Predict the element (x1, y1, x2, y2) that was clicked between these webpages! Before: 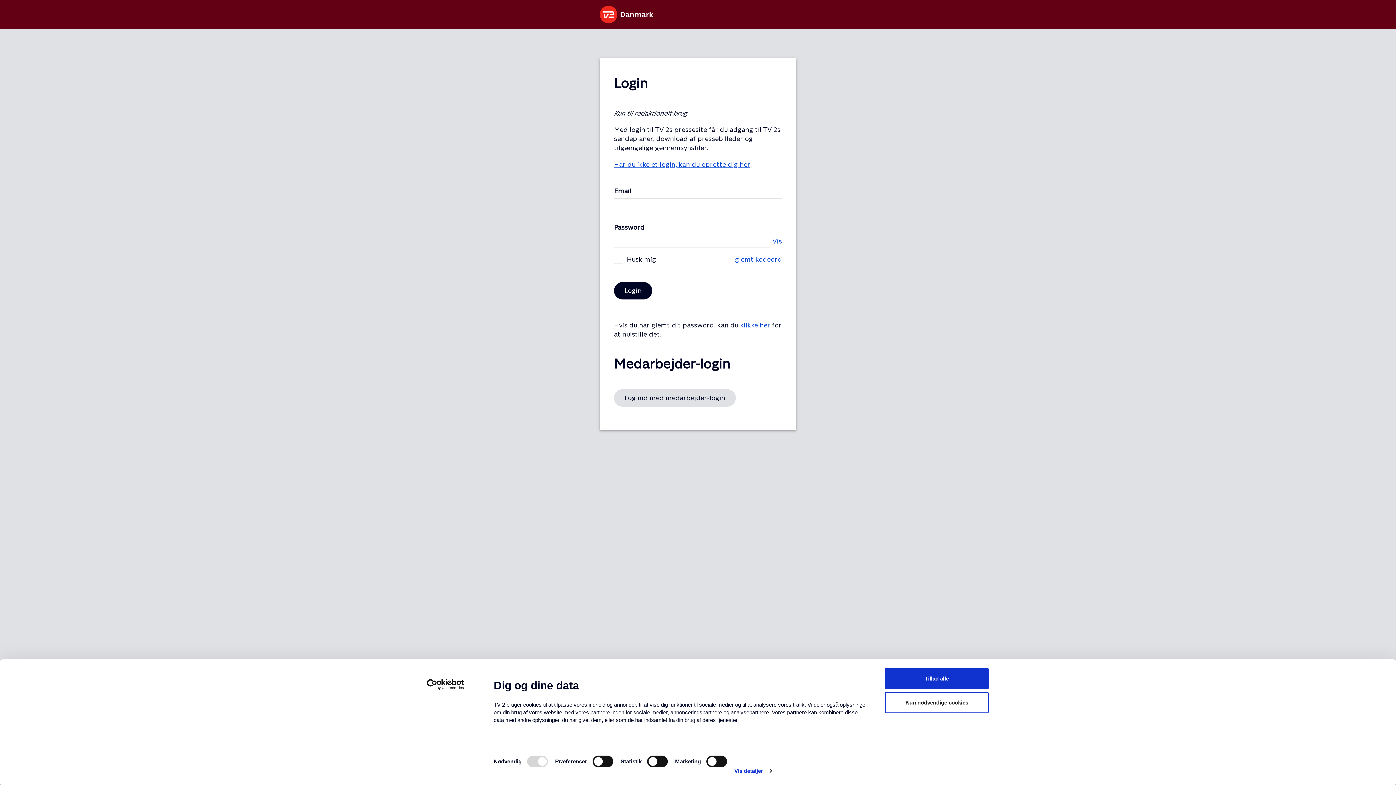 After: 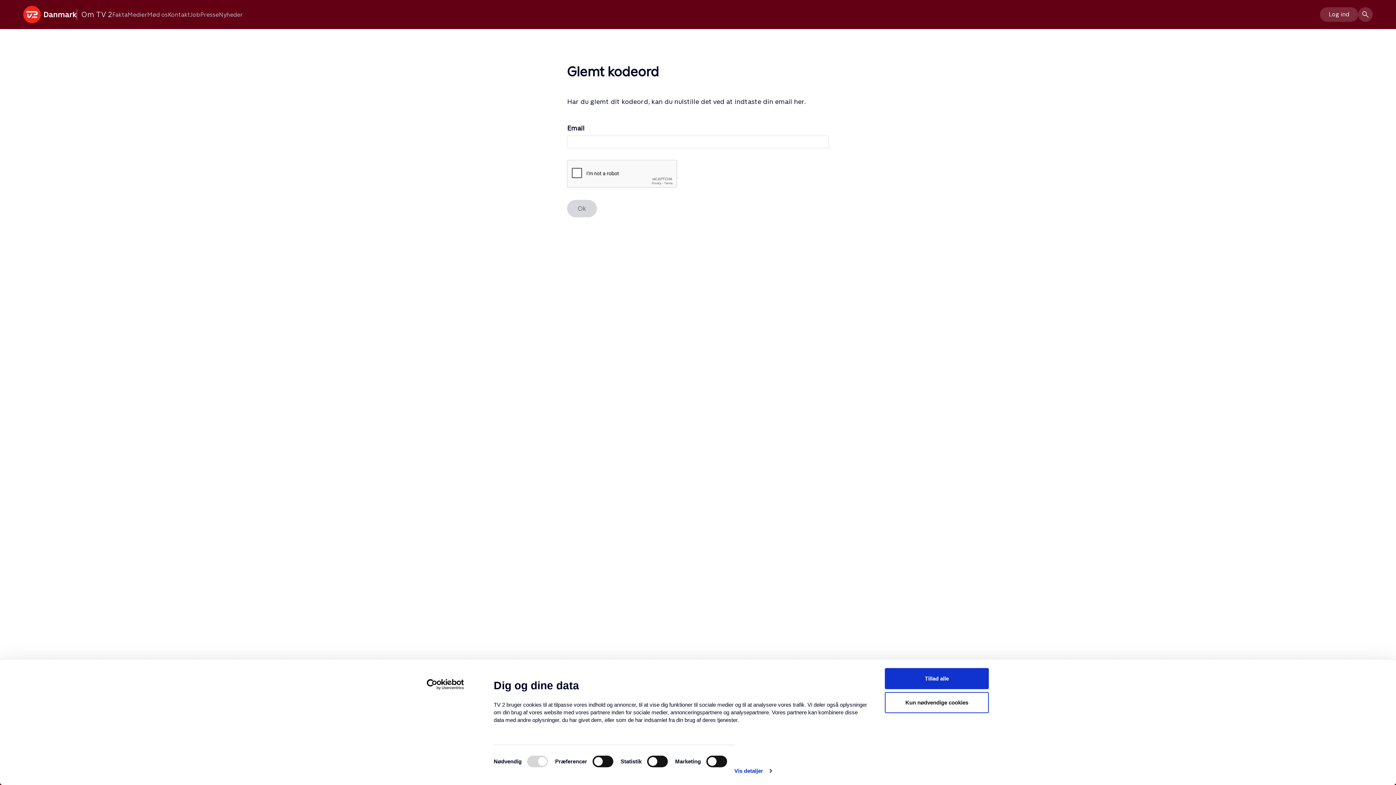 Action: bbox: (740, 321, 770, 328) label: klikke her